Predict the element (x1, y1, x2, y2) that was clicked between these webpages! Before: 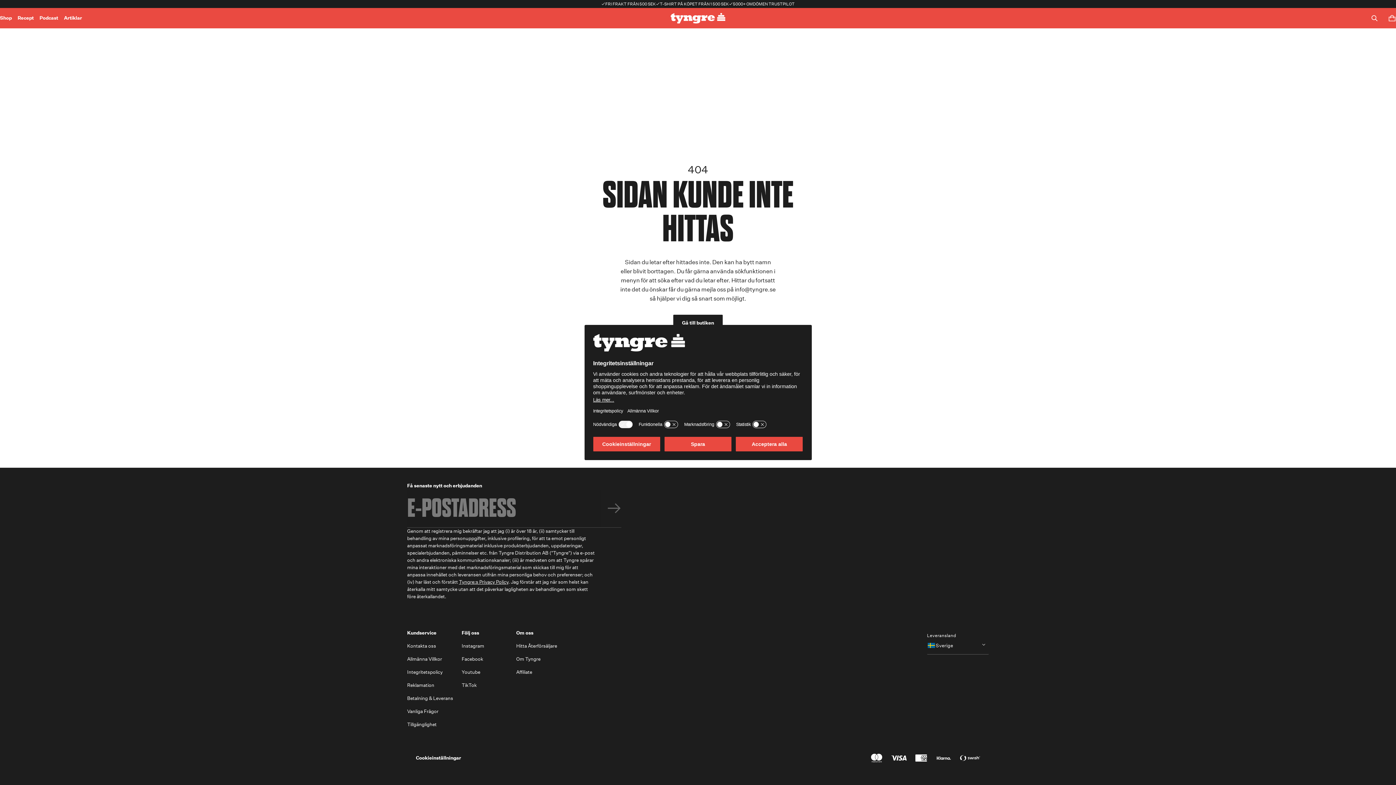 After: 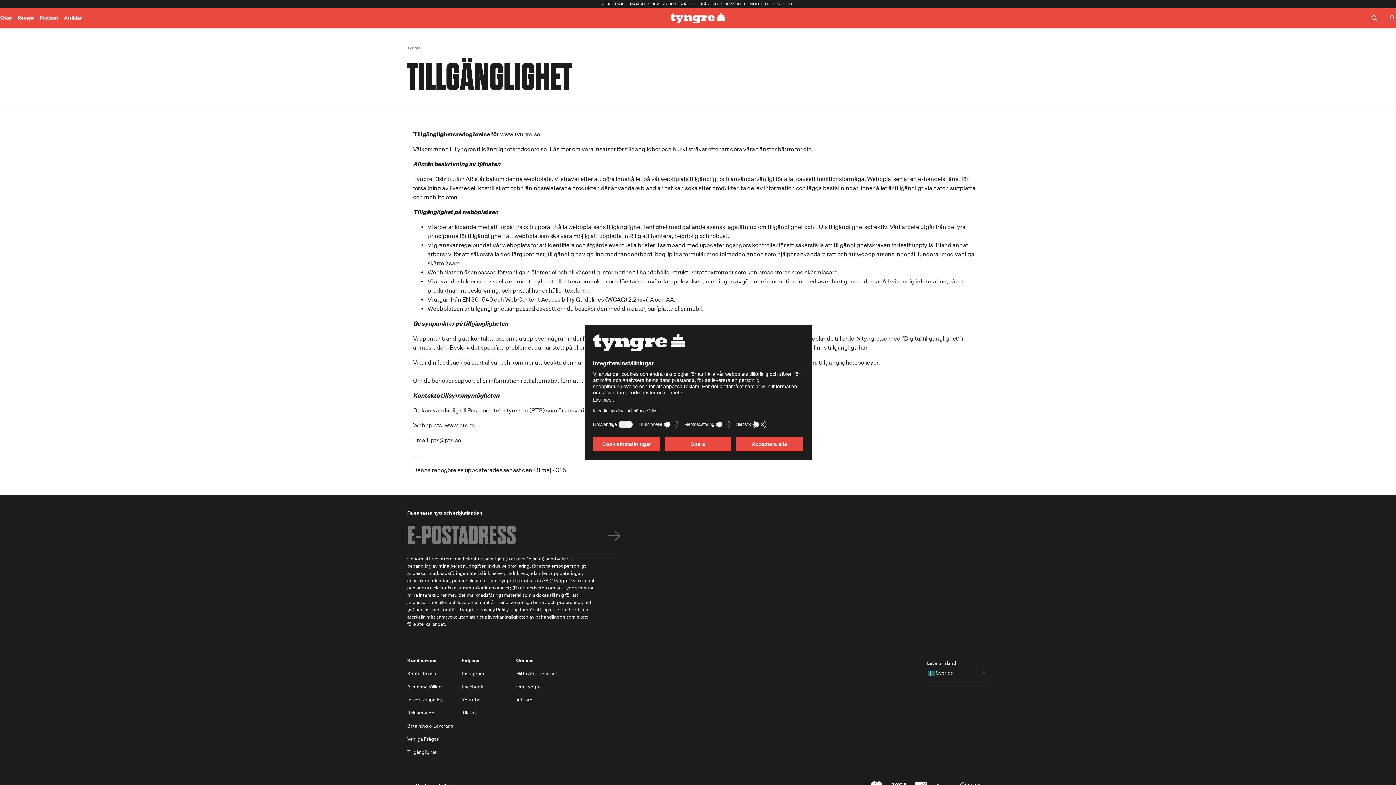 Action: bbox: (407, 721, 436, 728) label: Tillgänglighet